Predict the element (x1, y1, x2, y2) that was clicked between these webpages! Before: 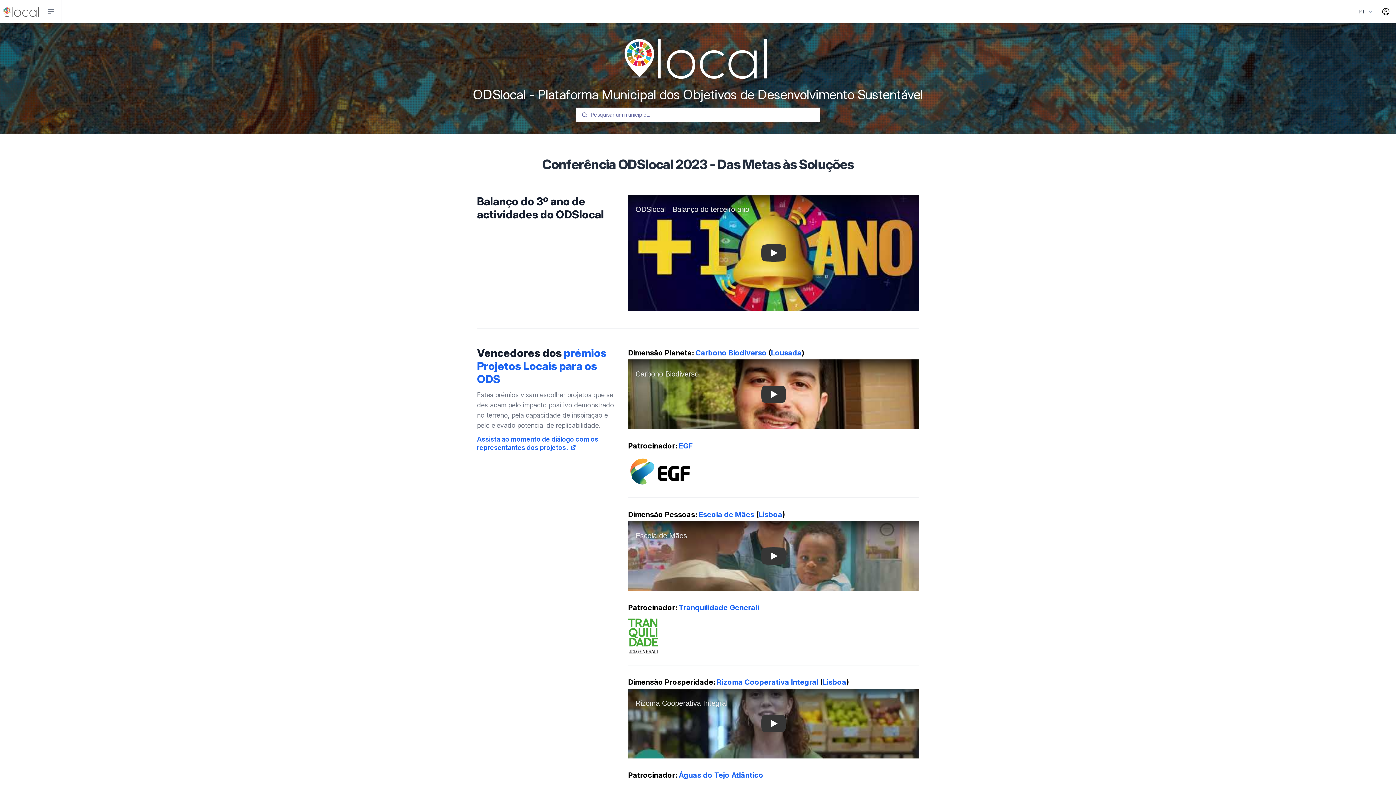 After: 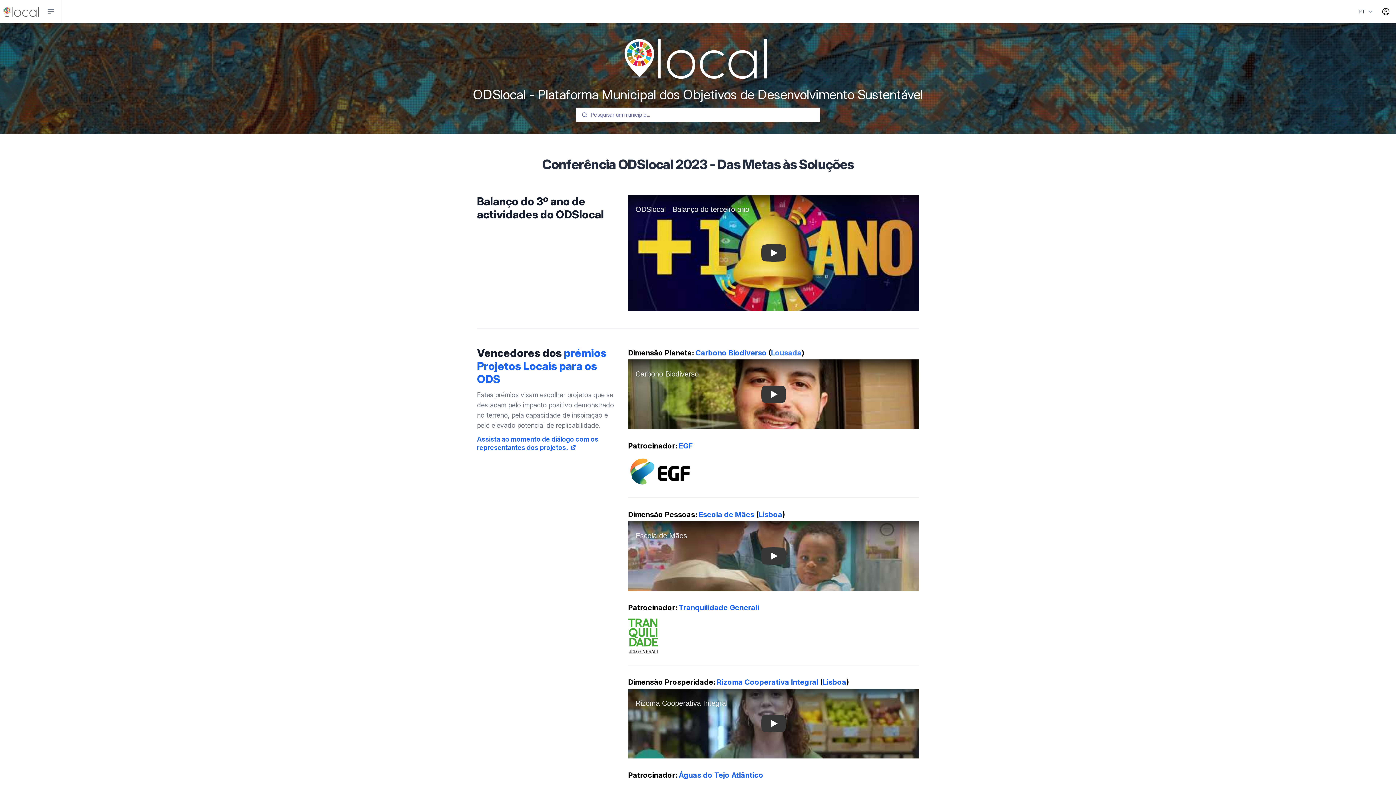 Action: label: Lousada bbox: (771, 348, 801, 357)